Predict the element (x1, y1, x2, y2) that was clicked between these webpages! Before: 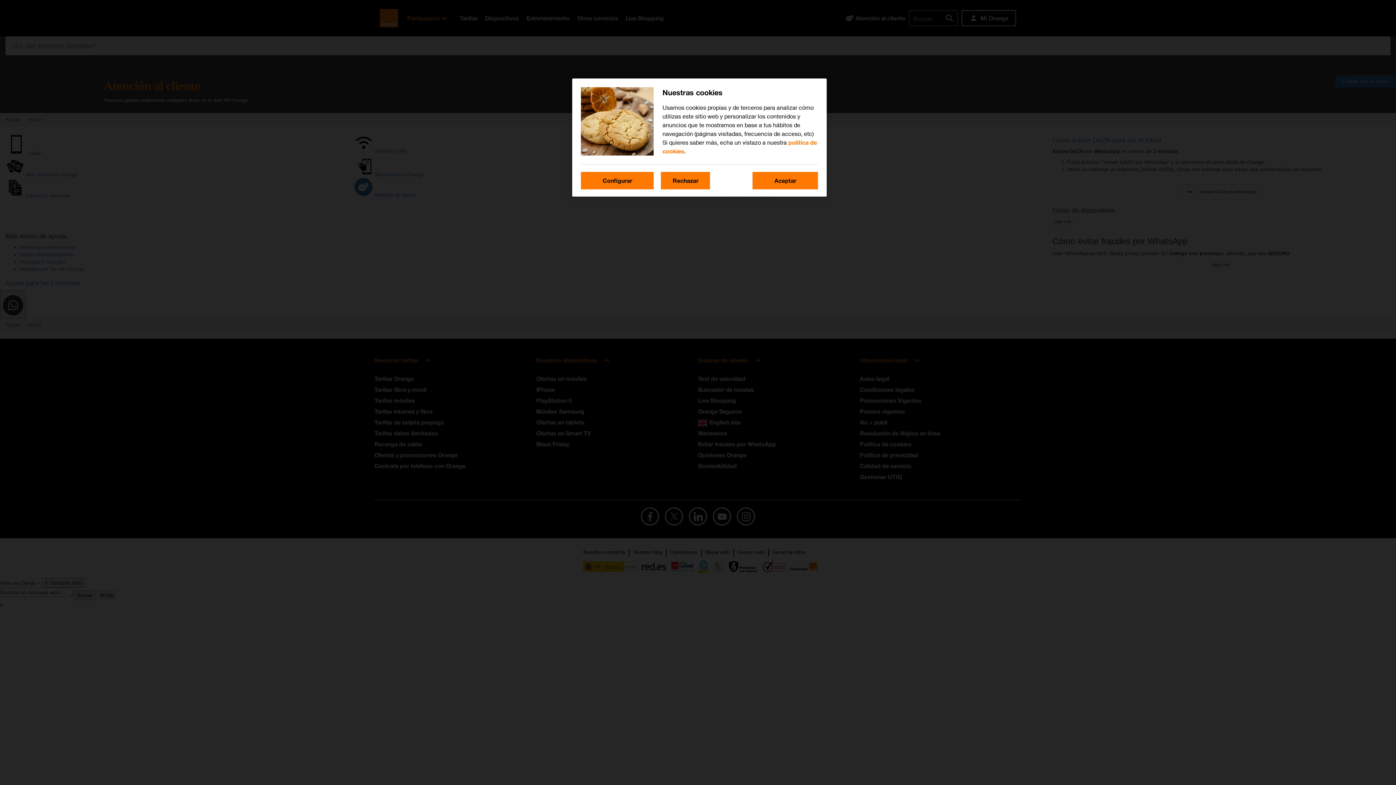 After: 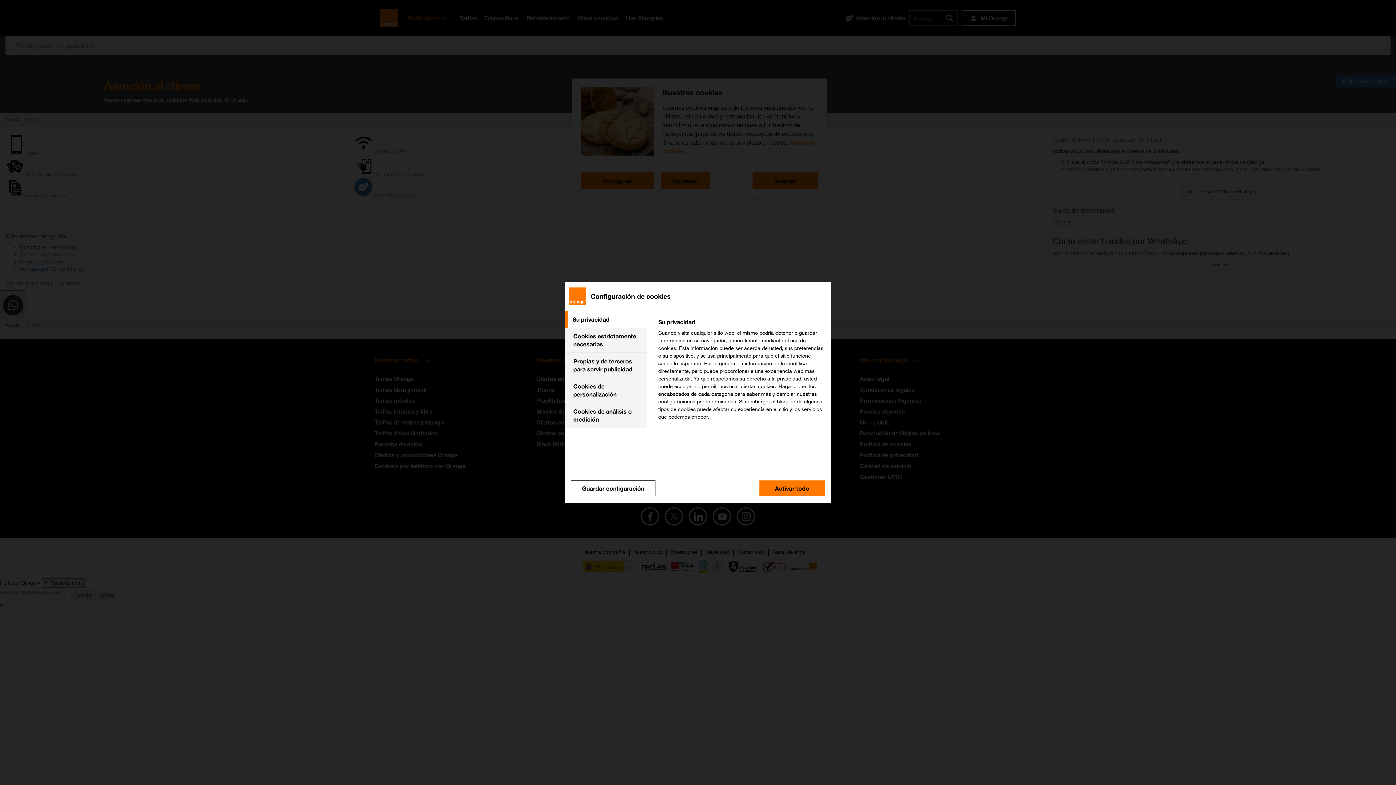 Action: bbox: (581, 172, 653, 189) label: Configurar